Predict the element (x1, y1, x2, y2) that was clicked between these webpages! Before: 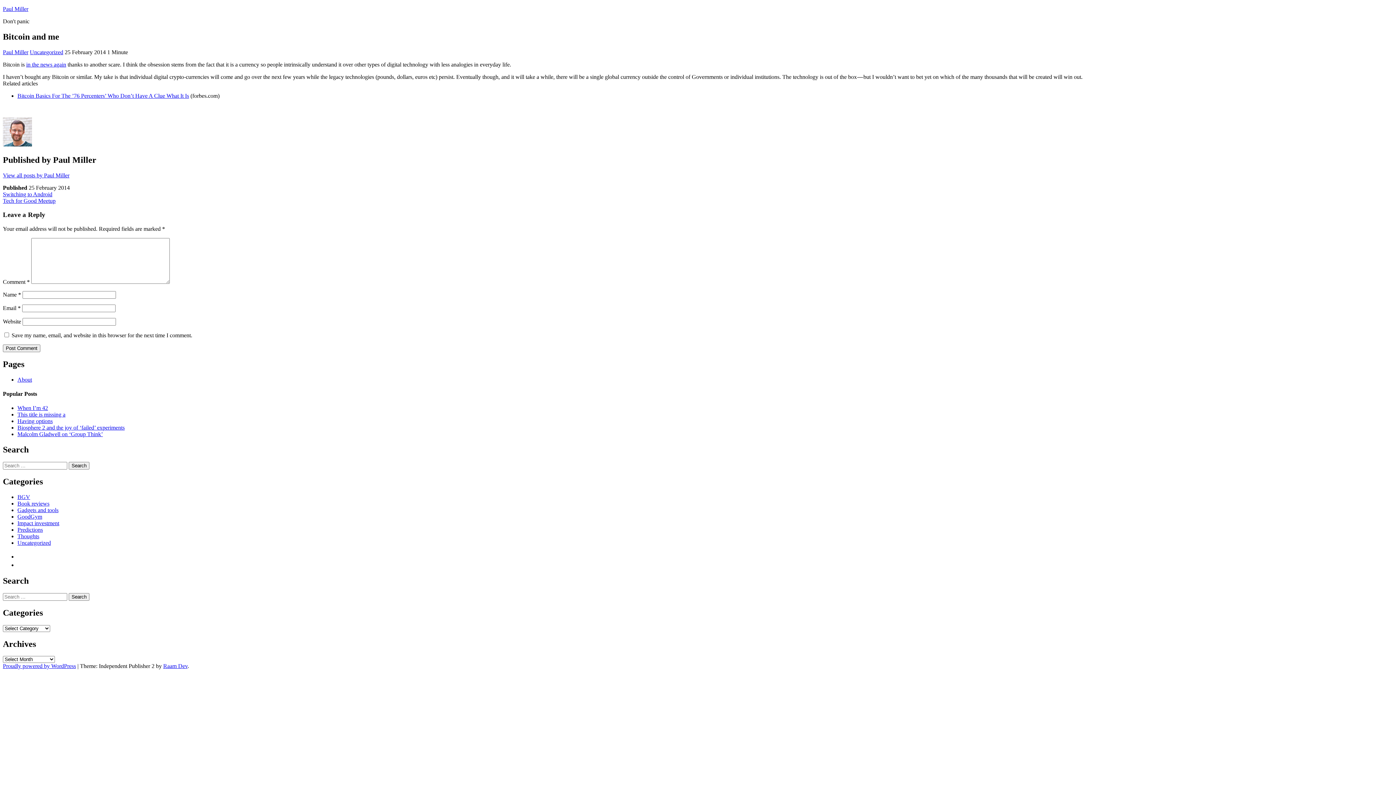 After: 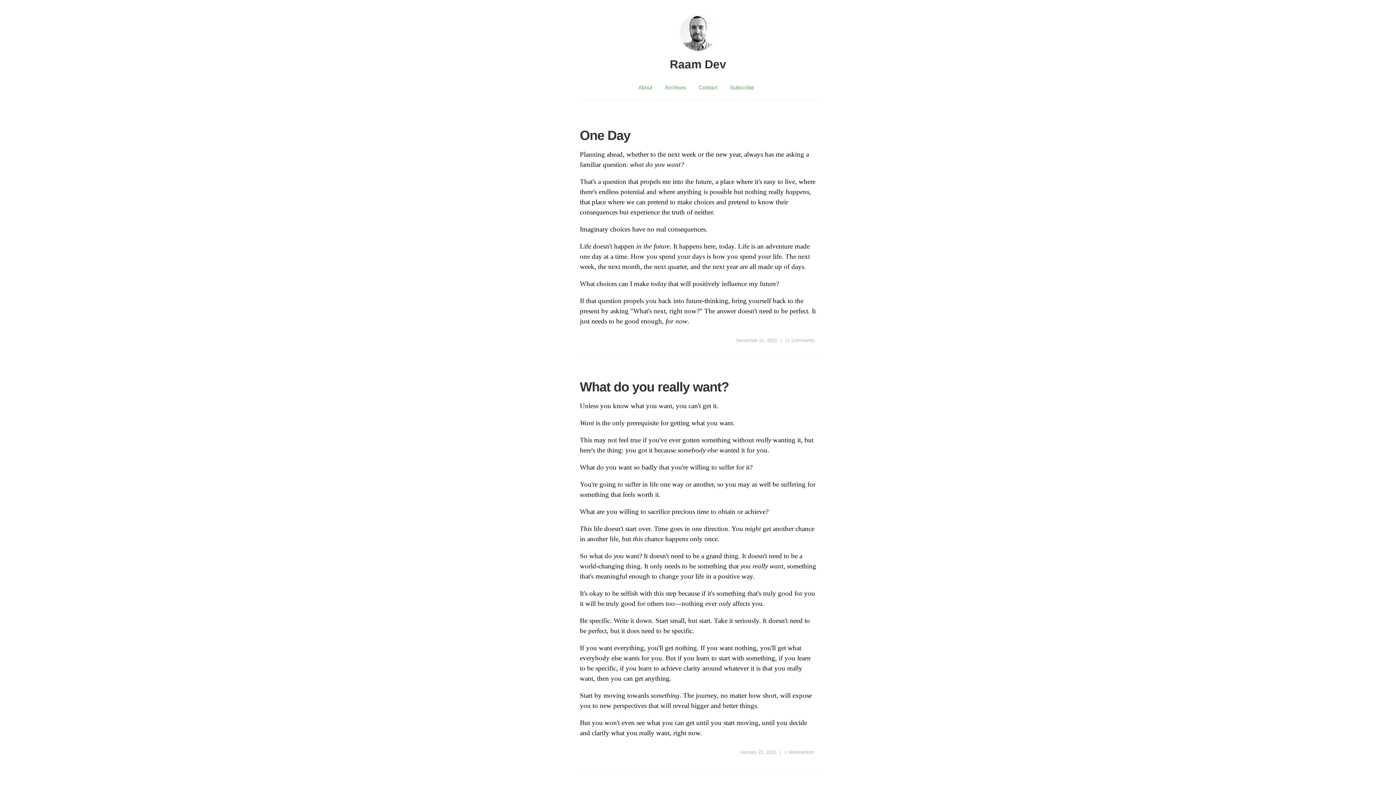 Action: bbox: (163, 663, 187, 669) label: Raam Dev